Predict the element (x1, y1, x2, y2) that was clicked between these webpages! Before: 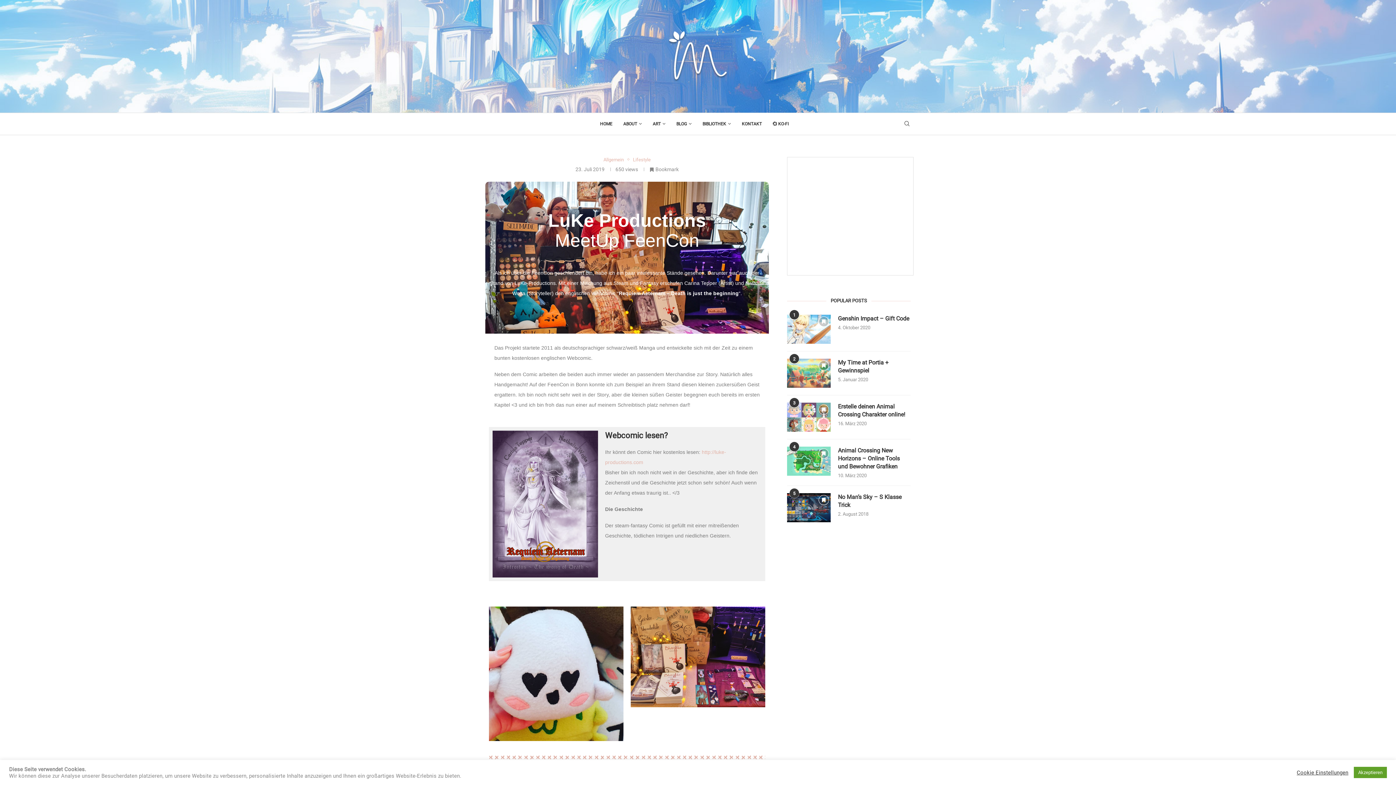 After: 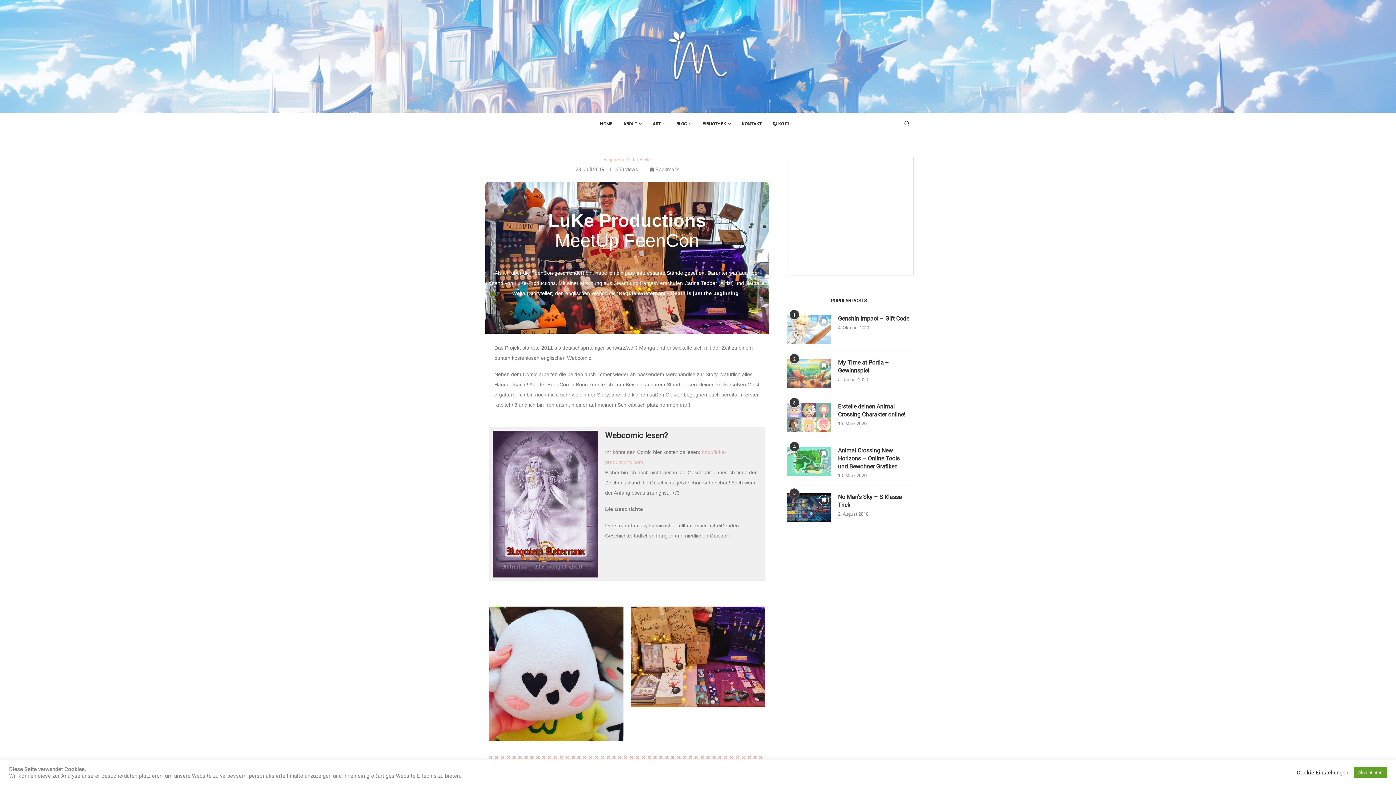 Action: label: Bookmark bbox: (818, 404, 829, 414)